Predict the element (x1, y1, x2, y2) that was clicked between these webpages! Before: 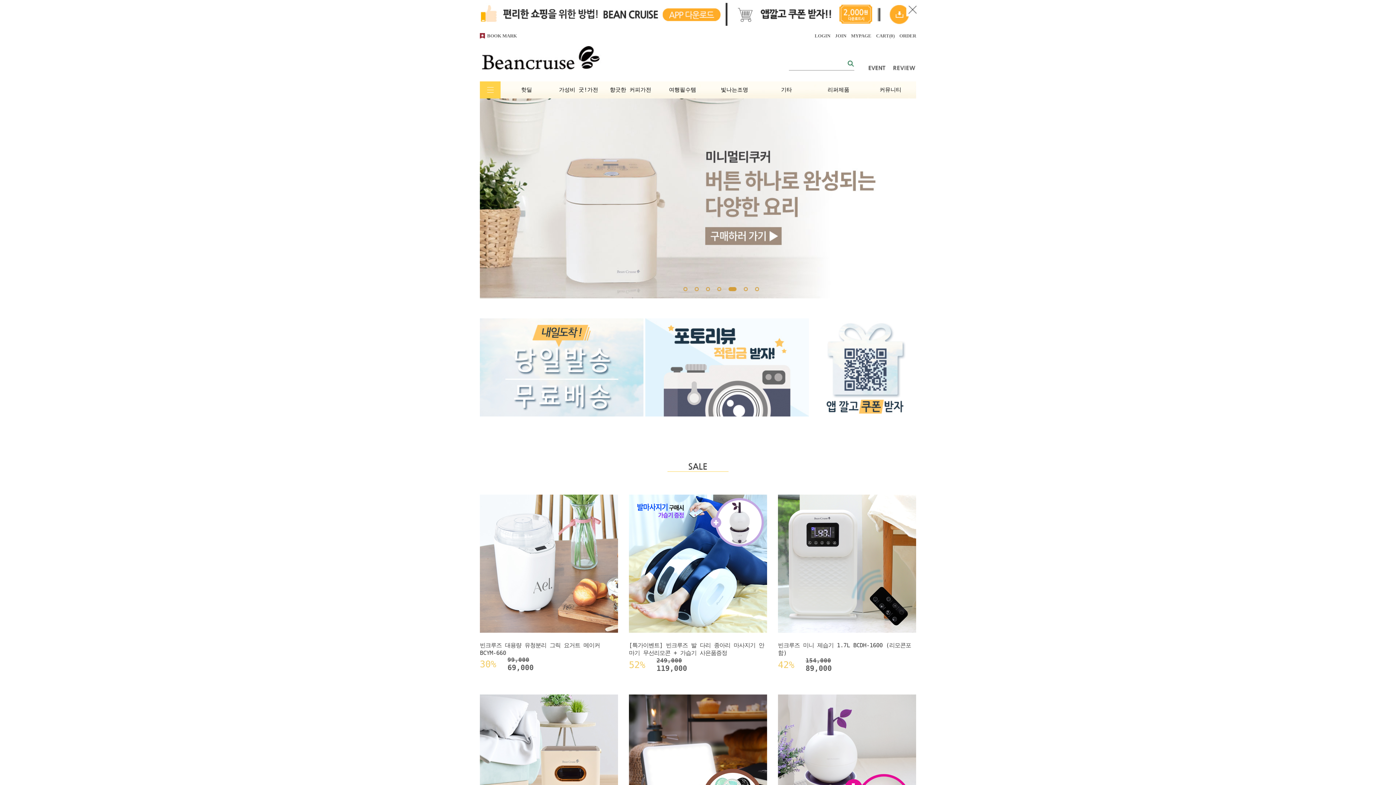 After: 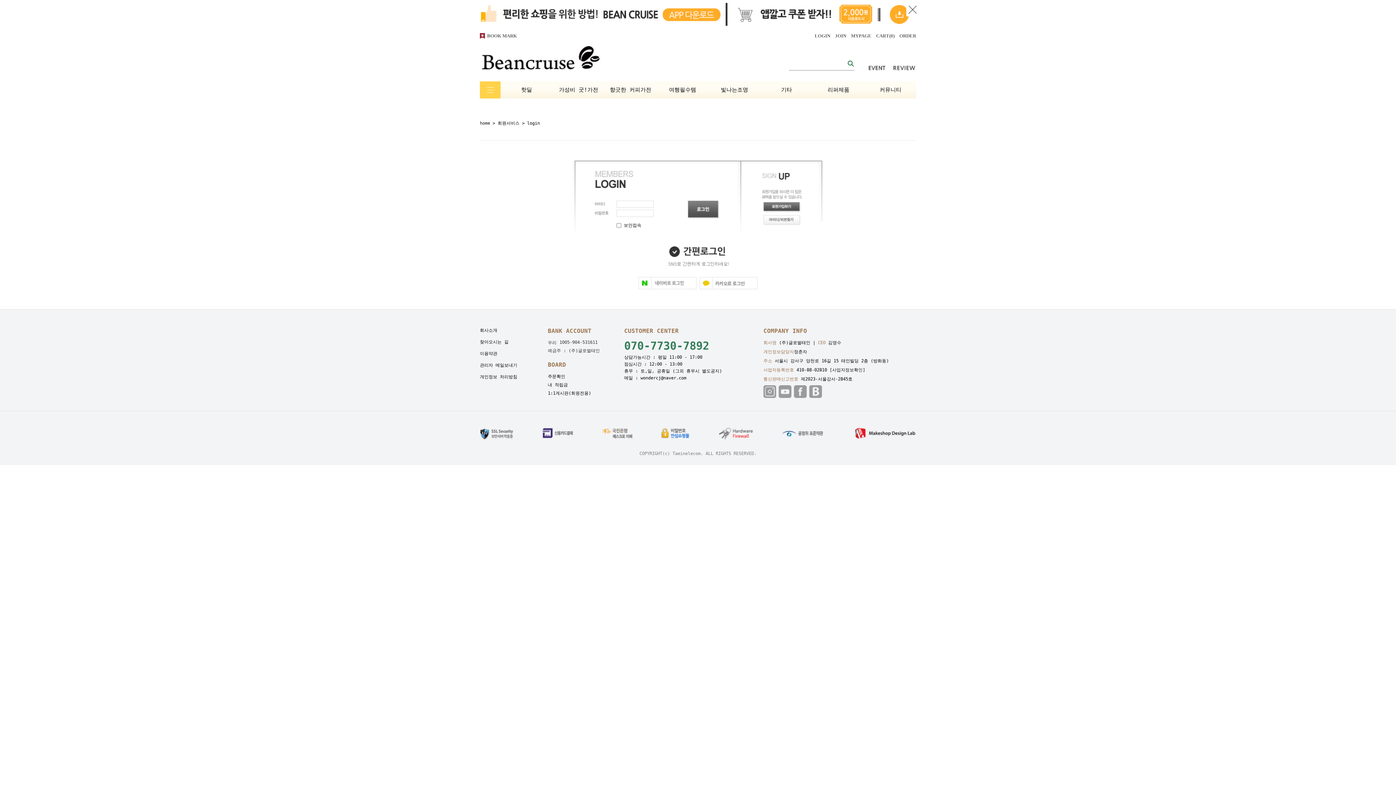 Action: label: MYPAGE bbox: (851, 33, 871, 38)